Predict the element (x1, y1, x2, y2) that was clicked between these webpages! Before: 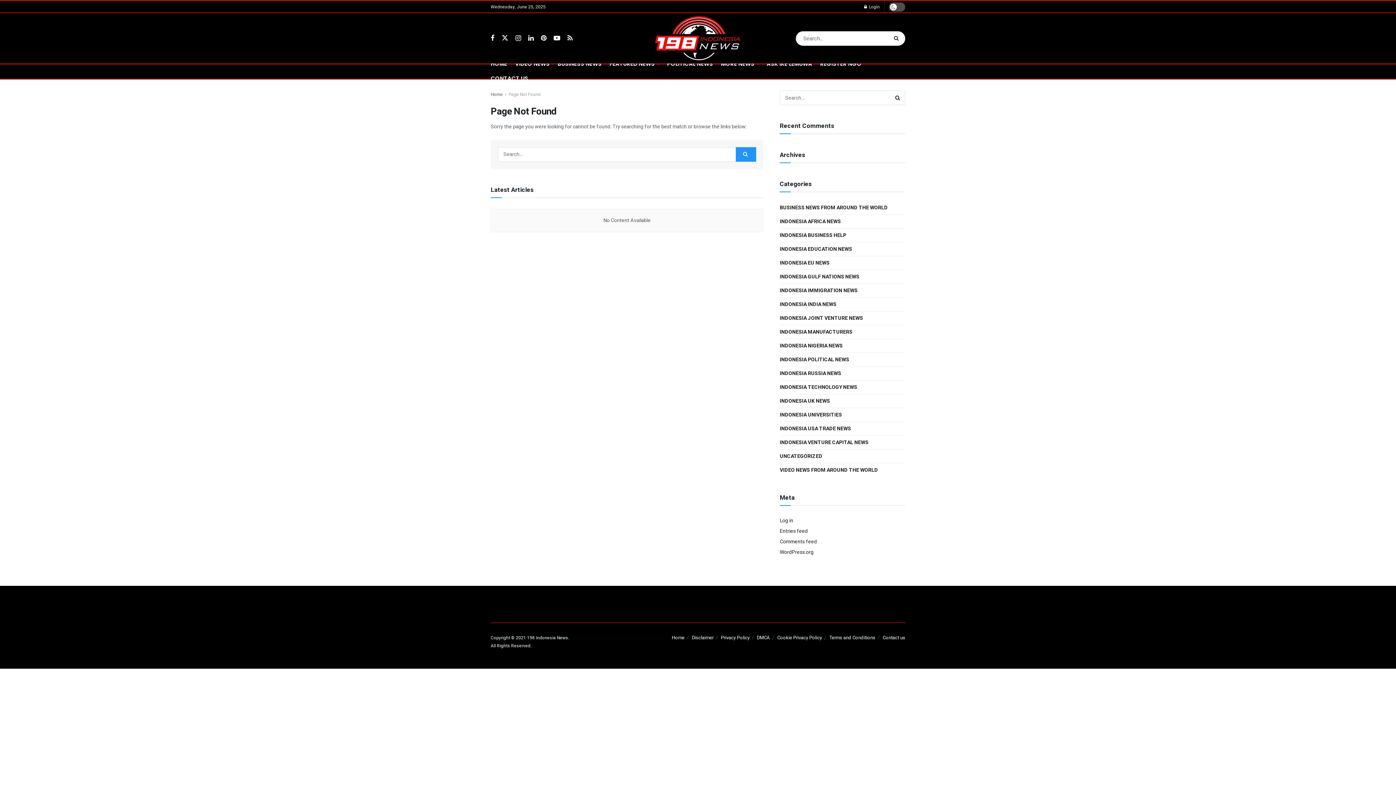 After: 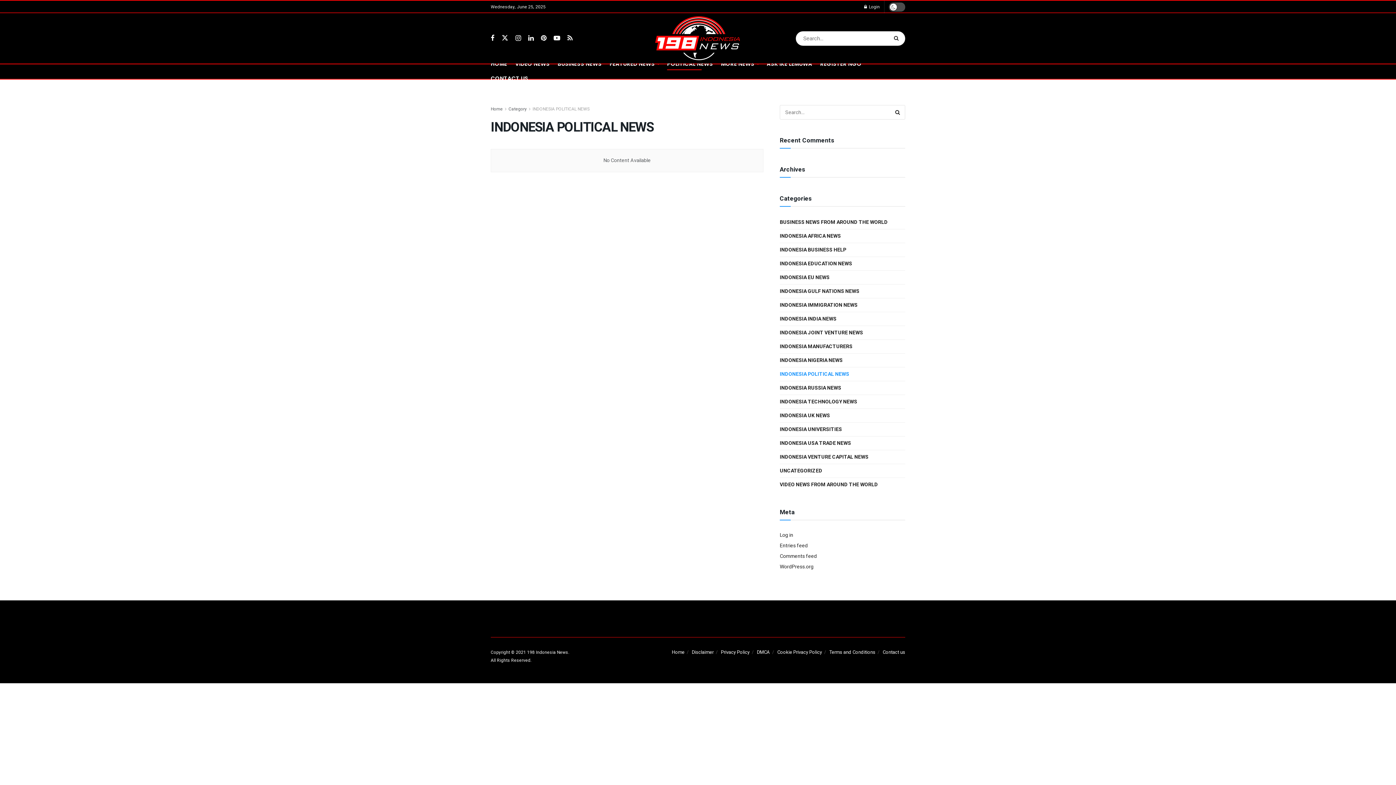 Action: bbox: (780, 355, 849, 364) label: INDONESIA POLITICAL NEWS